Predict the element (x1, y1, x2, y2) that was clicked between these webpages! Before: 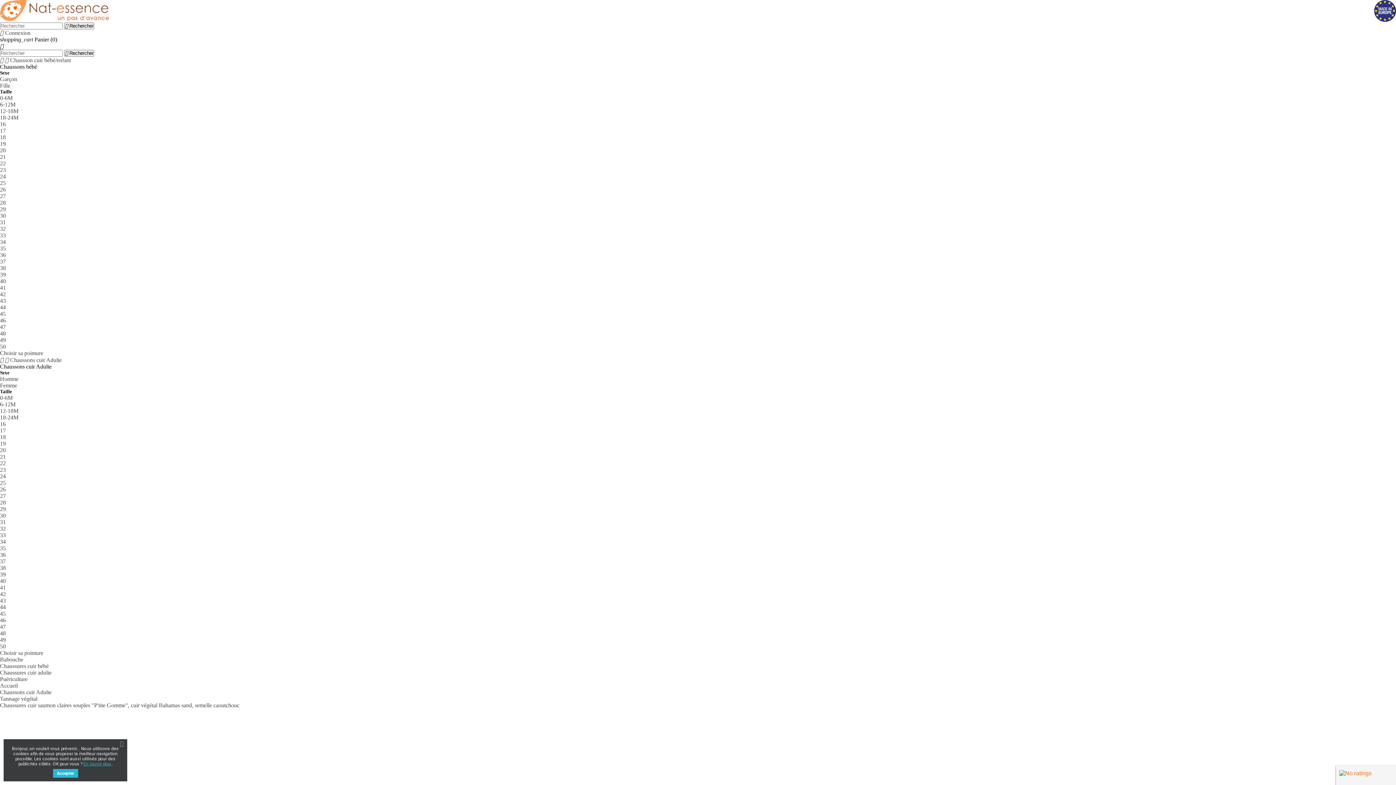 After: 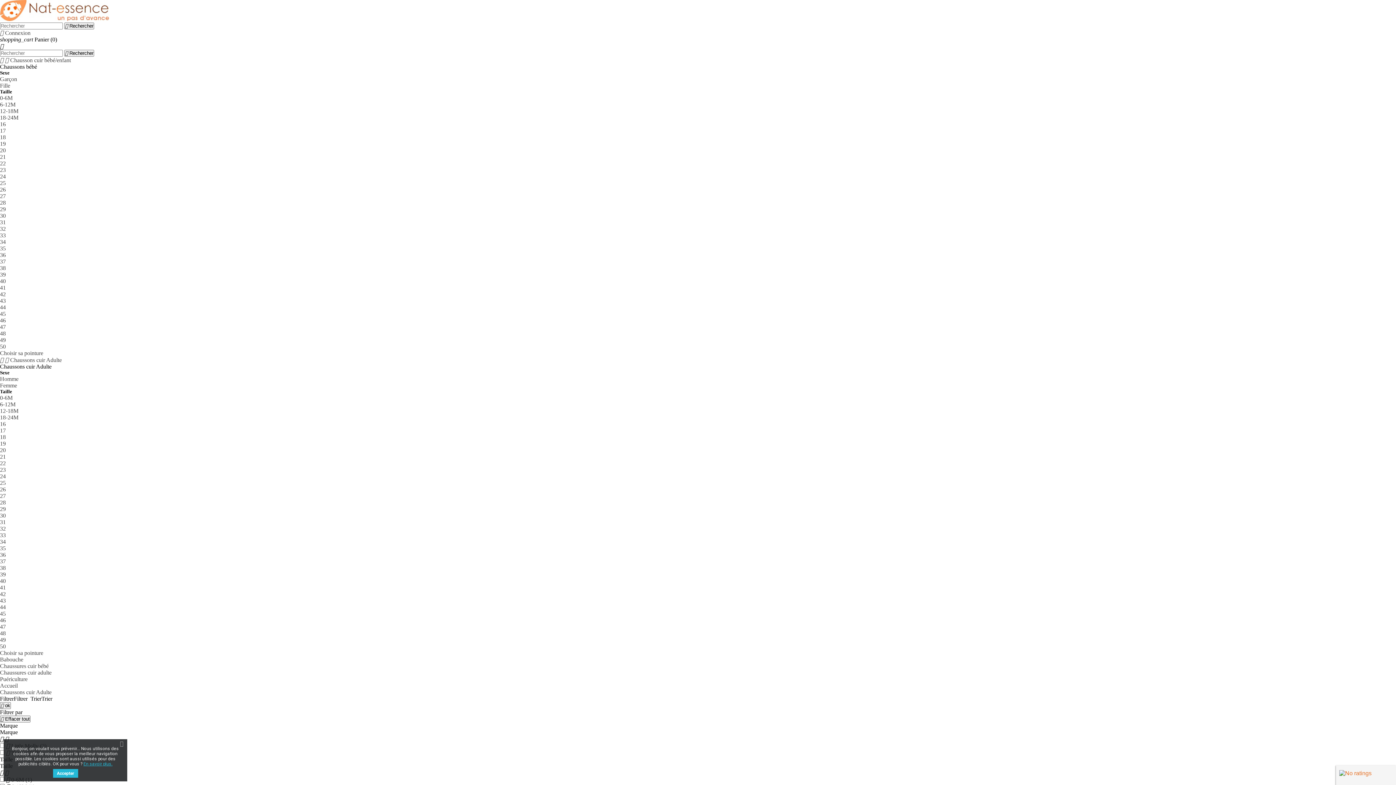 Action: bbox: (0, 473, 5, 479) label: 24